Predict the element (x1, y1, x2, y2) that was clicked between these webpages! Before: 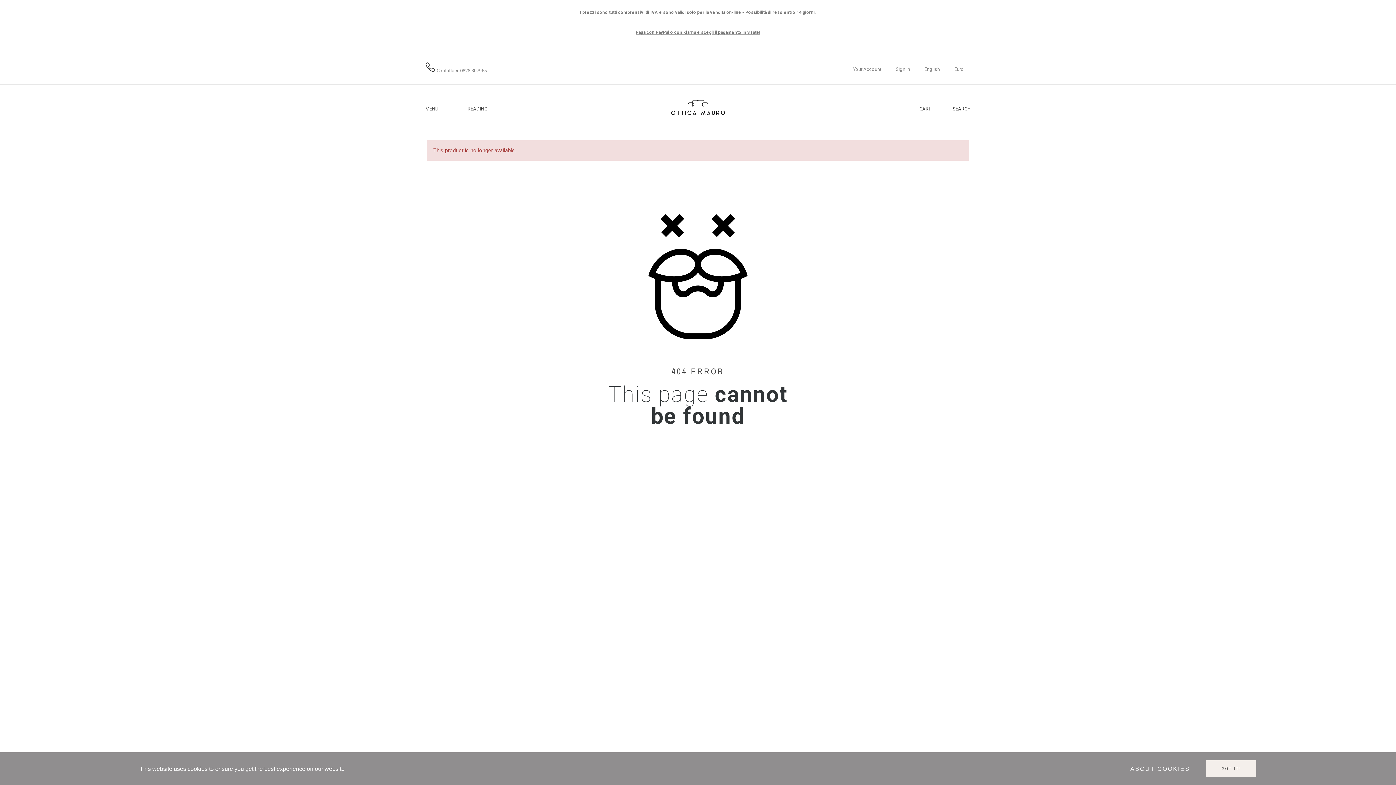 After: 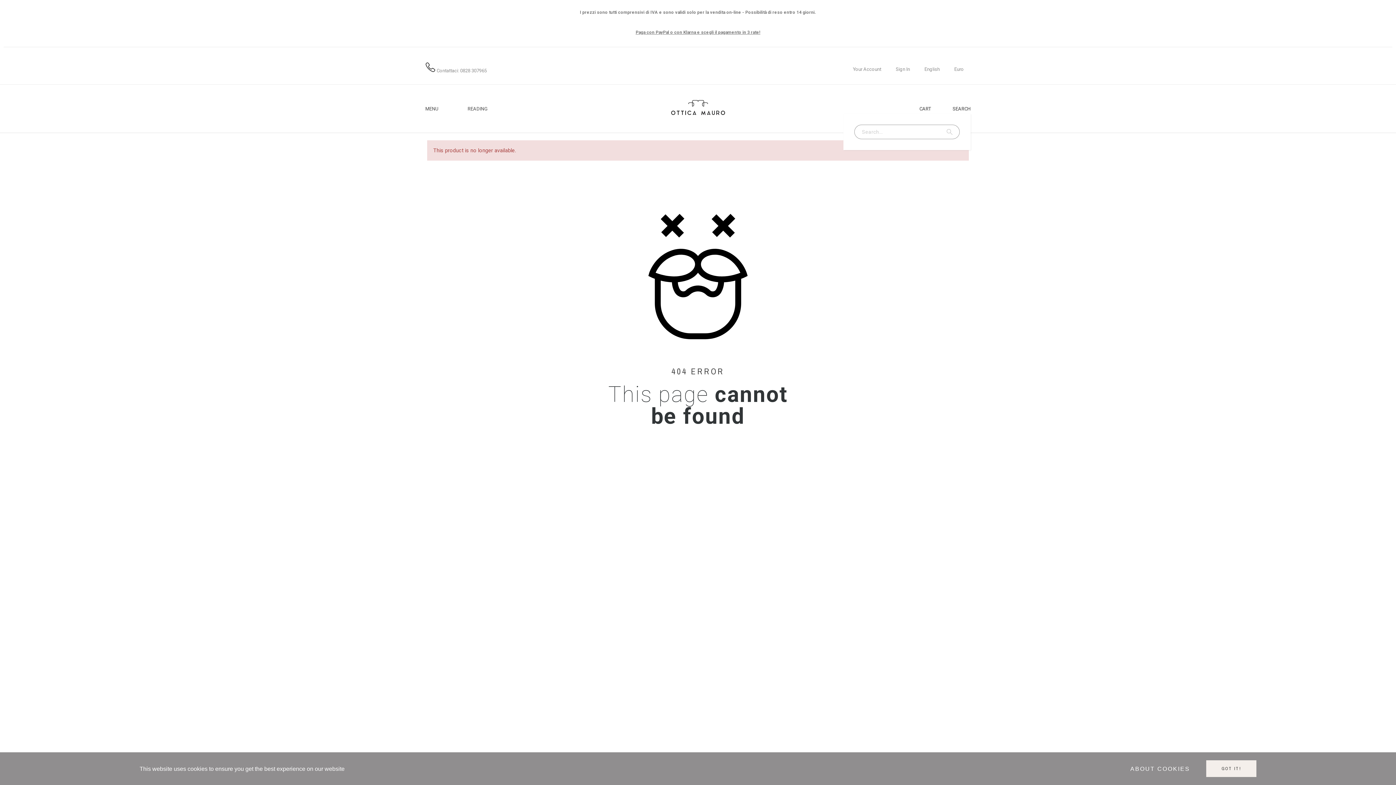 Action: bbox: (952, 103, 970, 113) label: SEARCH